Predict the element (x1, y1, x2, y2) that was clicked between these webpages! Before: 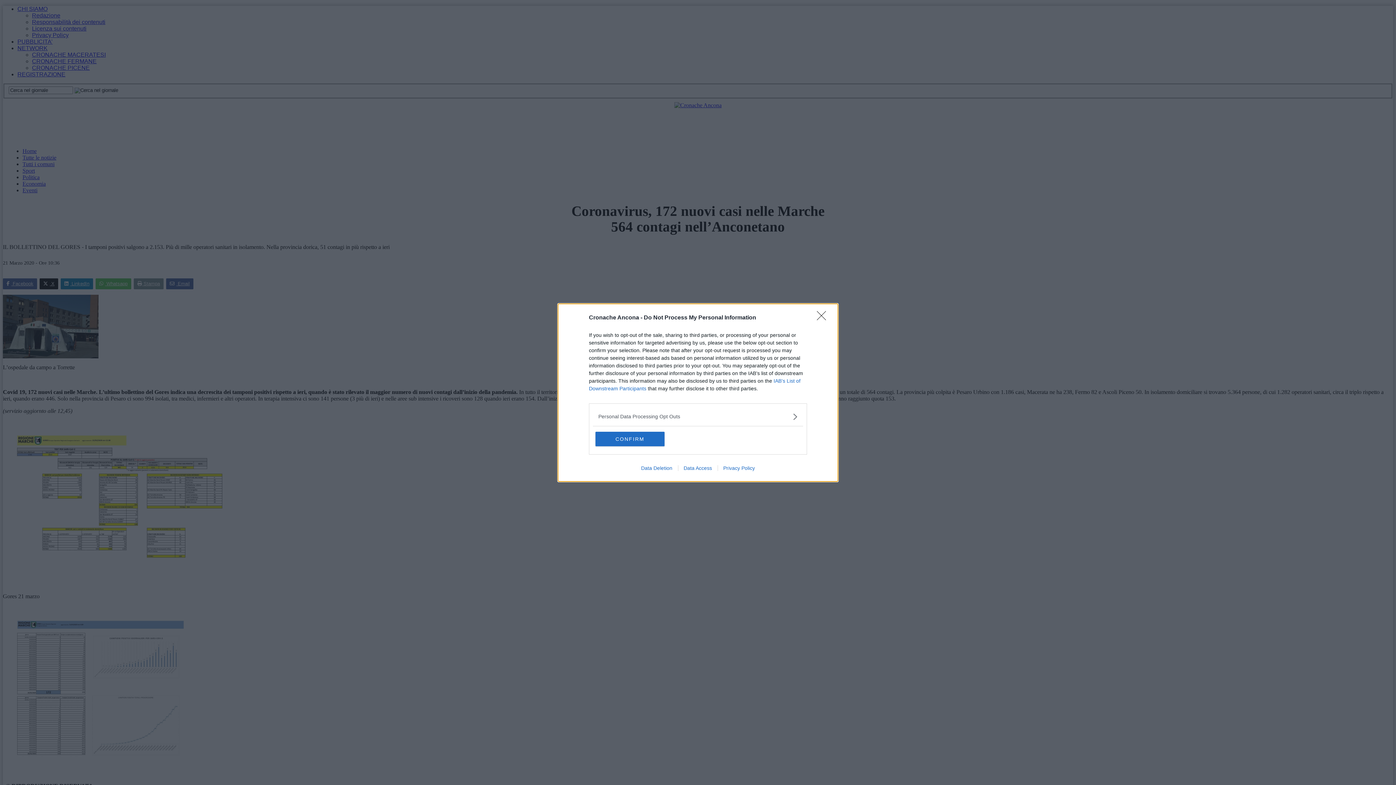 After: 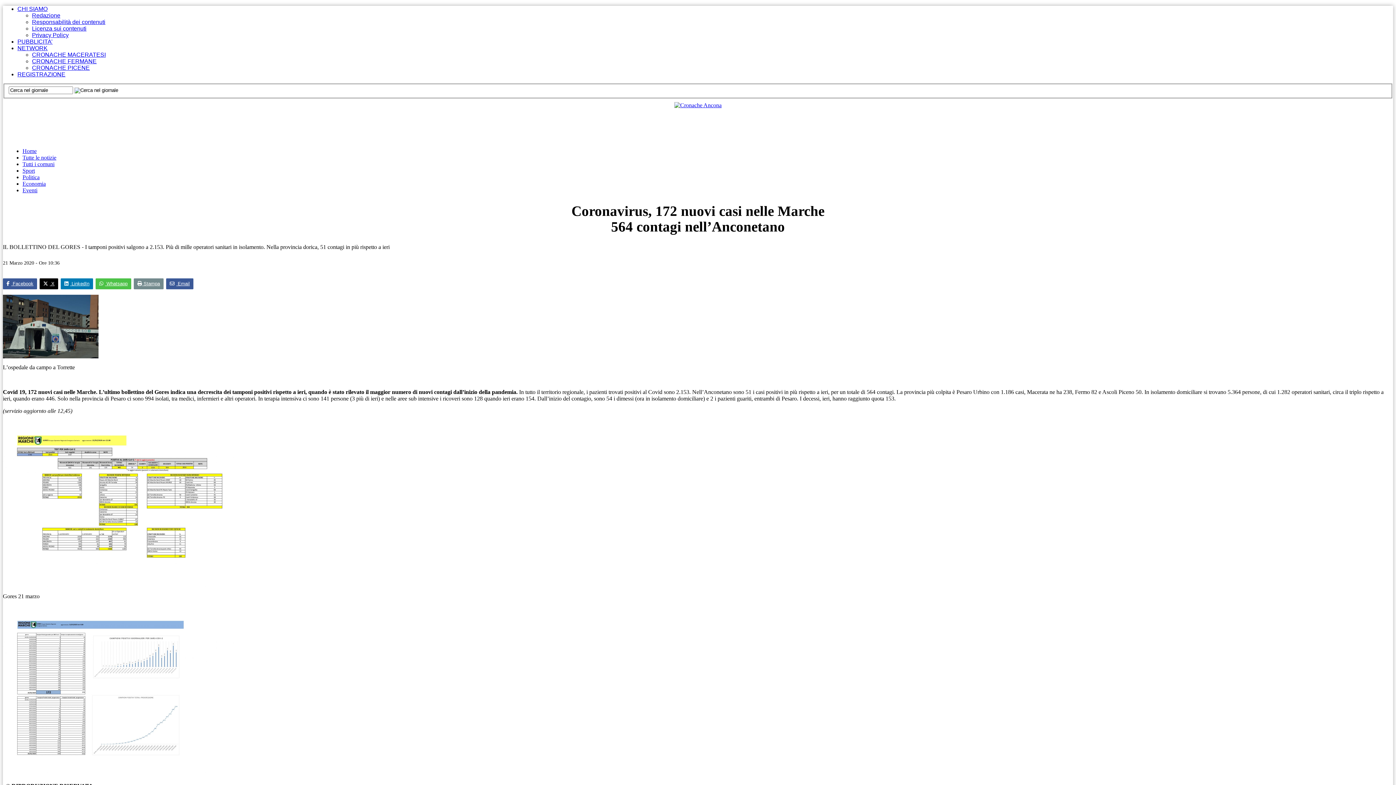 Action: bbox: (817, 311, 830, 324) label: Close